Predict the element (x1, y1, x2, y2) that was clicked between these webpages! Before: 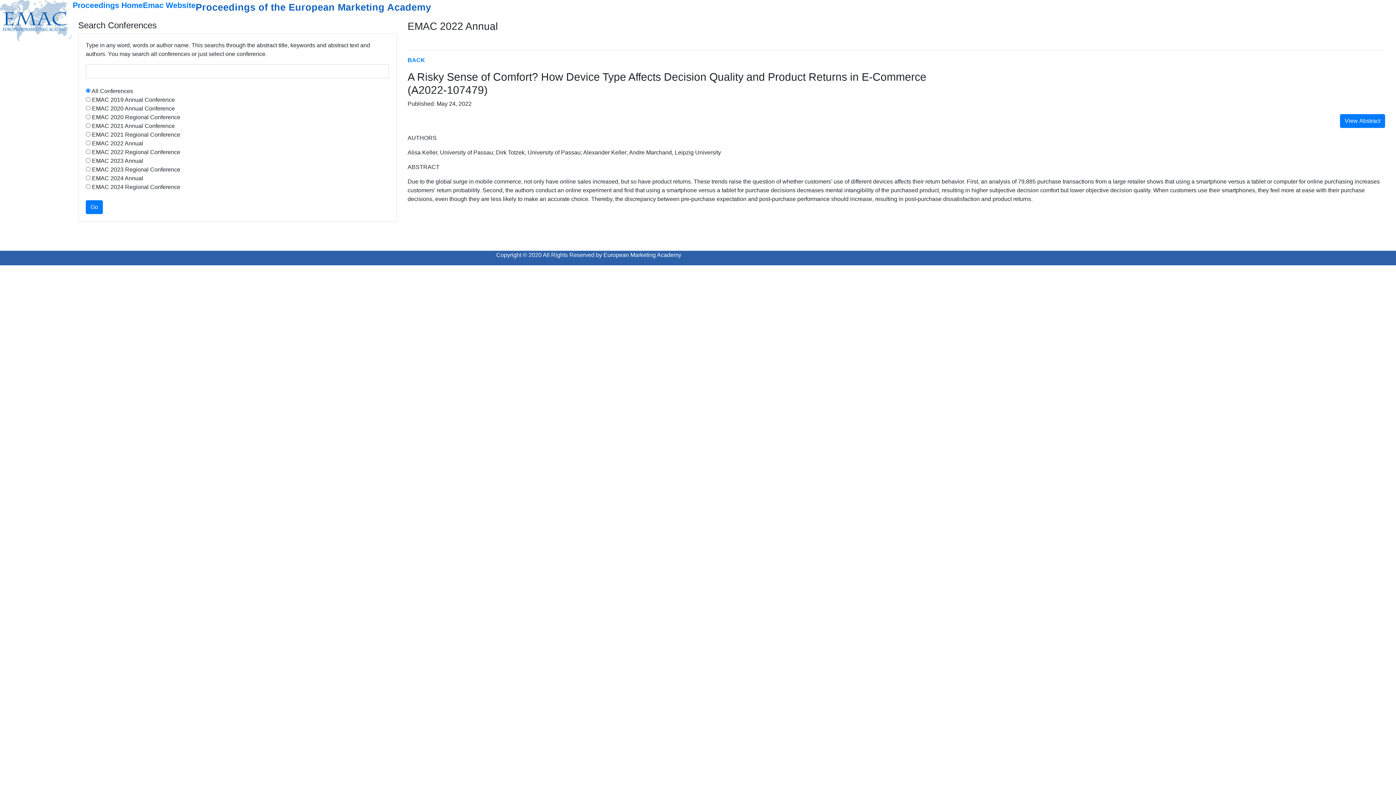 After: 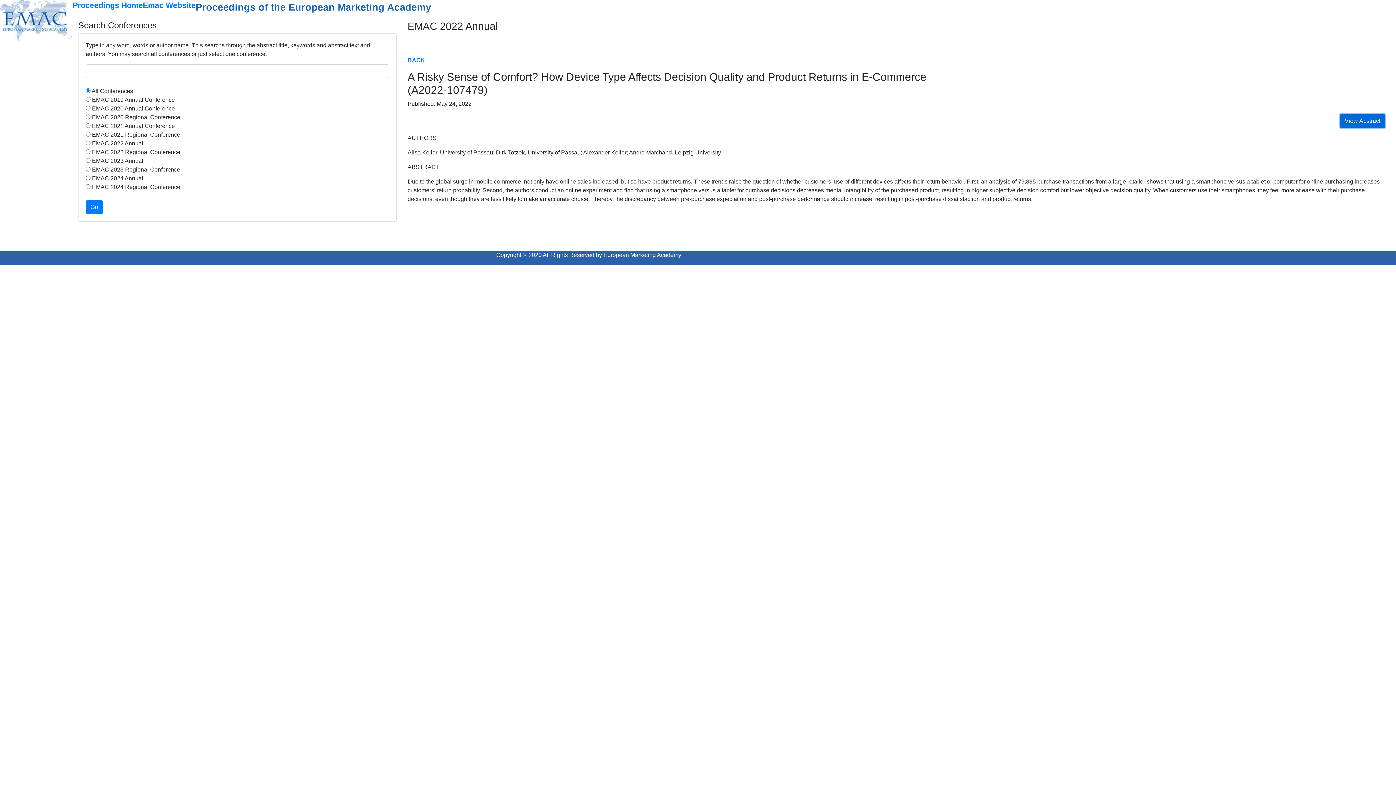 Action: label: View Abstract bbox: (1340, 114, 1385, 128)